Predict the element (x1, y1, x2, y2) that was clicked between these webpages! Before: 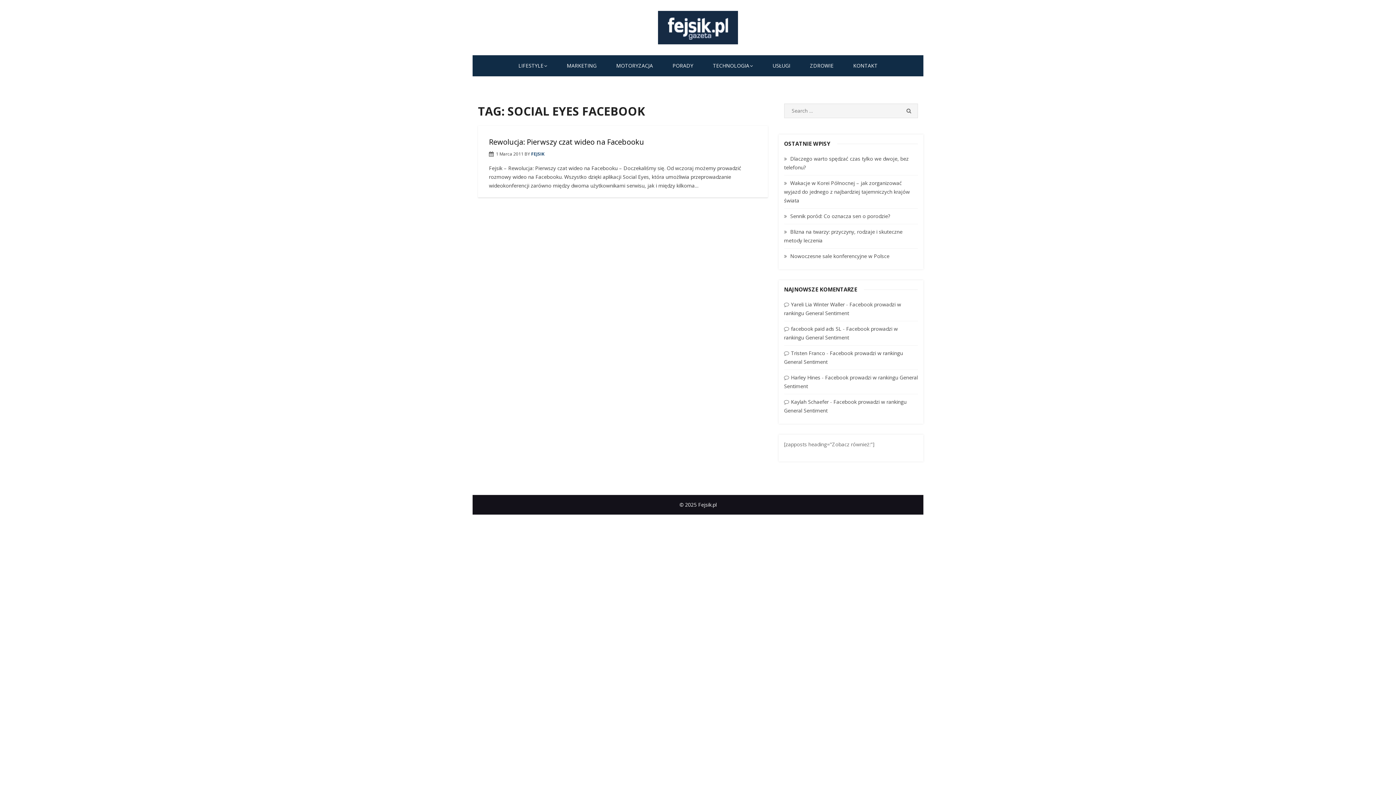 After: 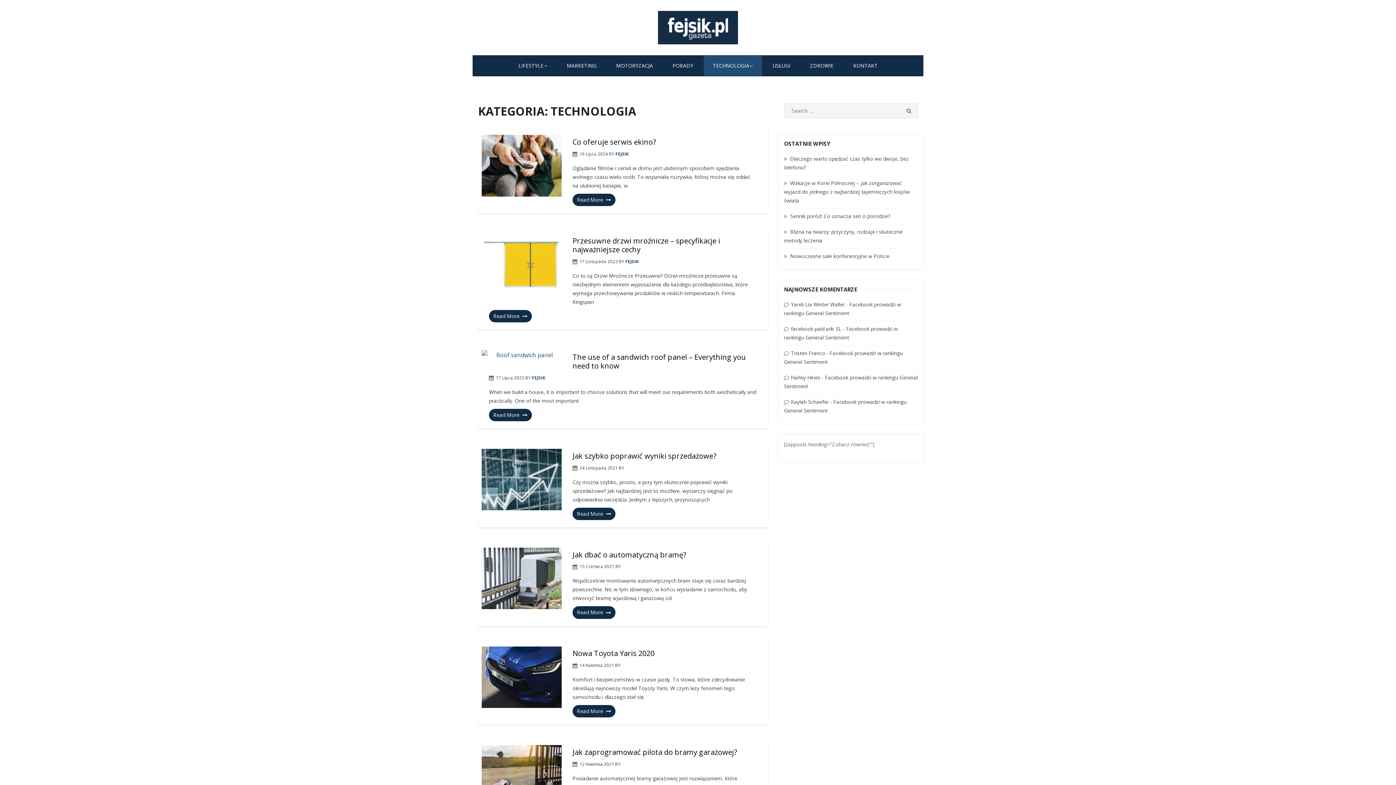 Action: bbox: (704, 55, 762, 76) label: TECHNOLOGIA